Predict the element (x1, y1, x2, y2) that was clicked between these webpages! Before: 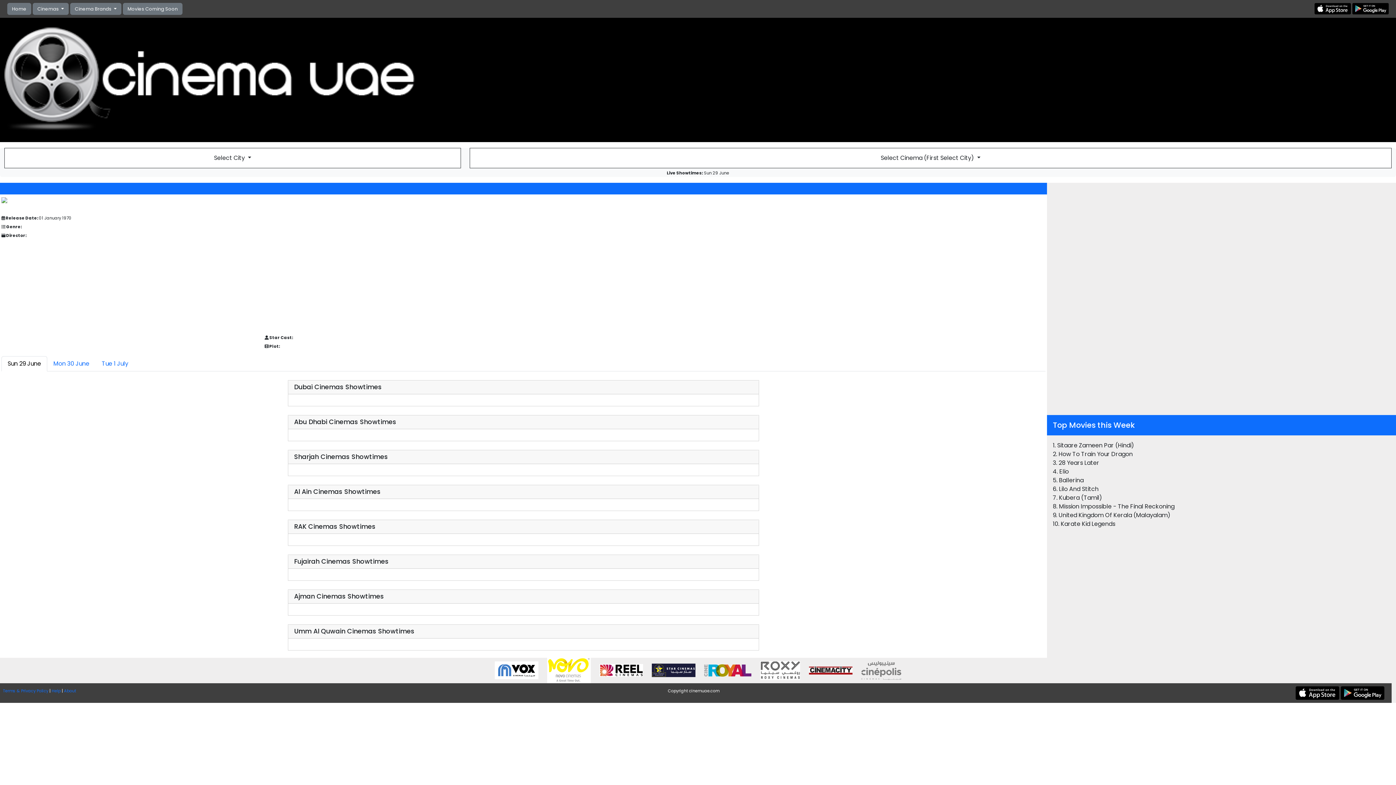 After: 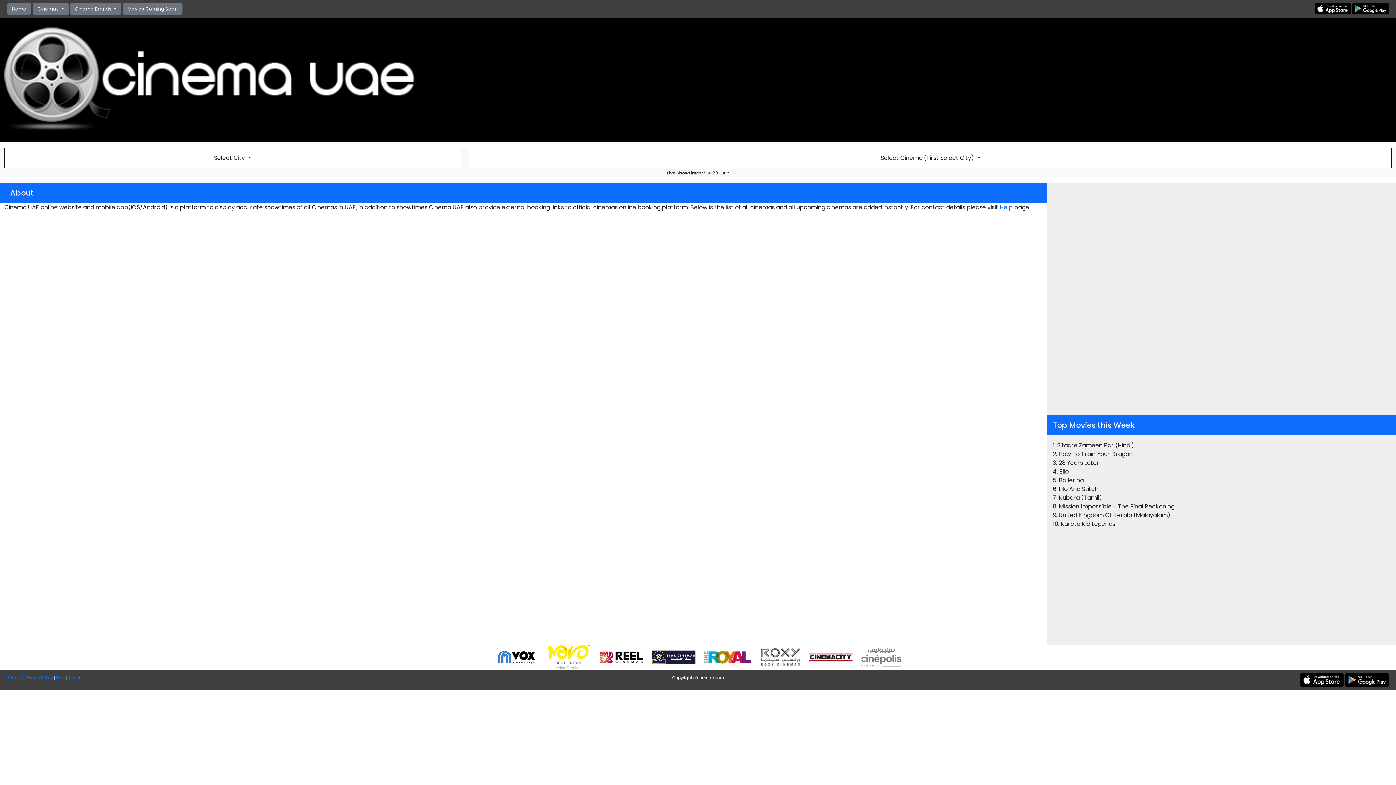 Action: bbox: (64, 688, 76, 694) label: About